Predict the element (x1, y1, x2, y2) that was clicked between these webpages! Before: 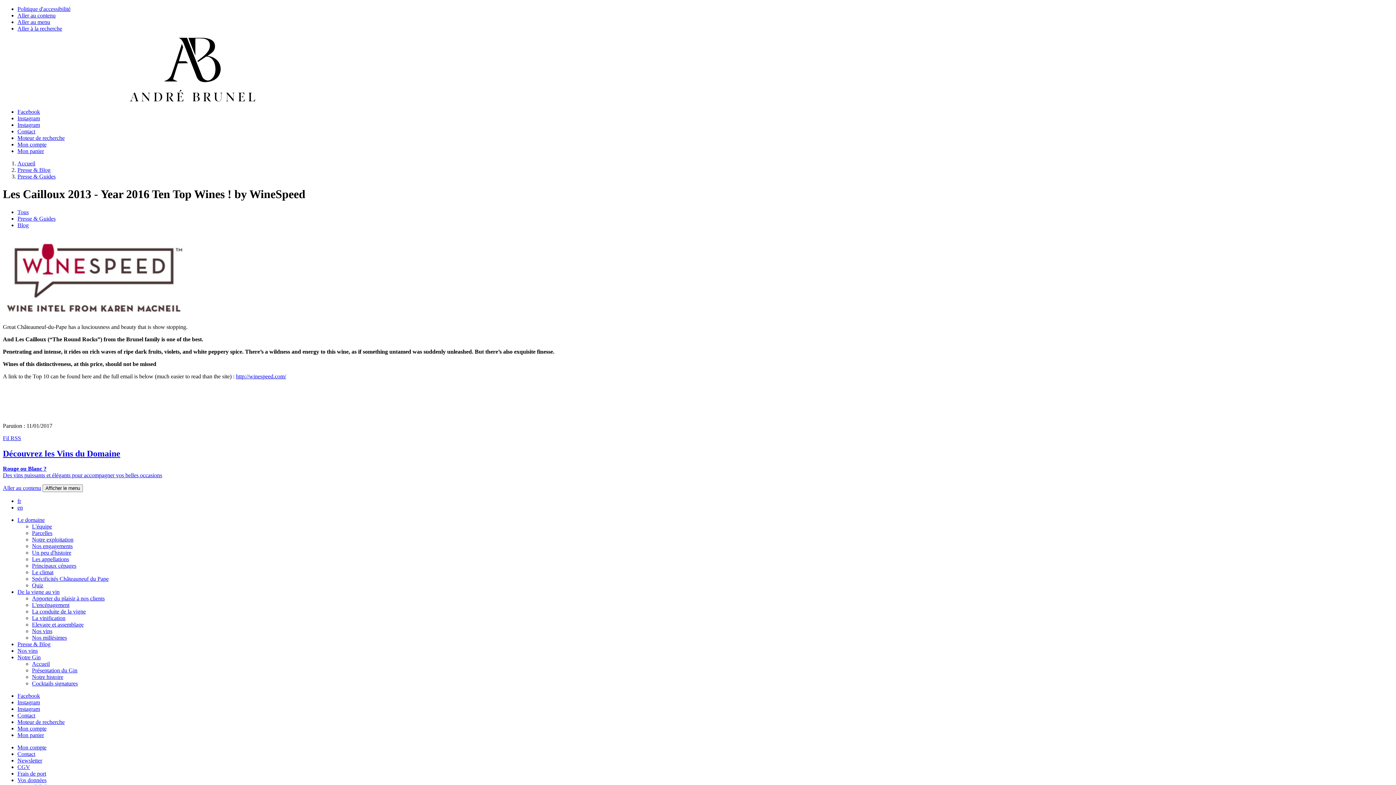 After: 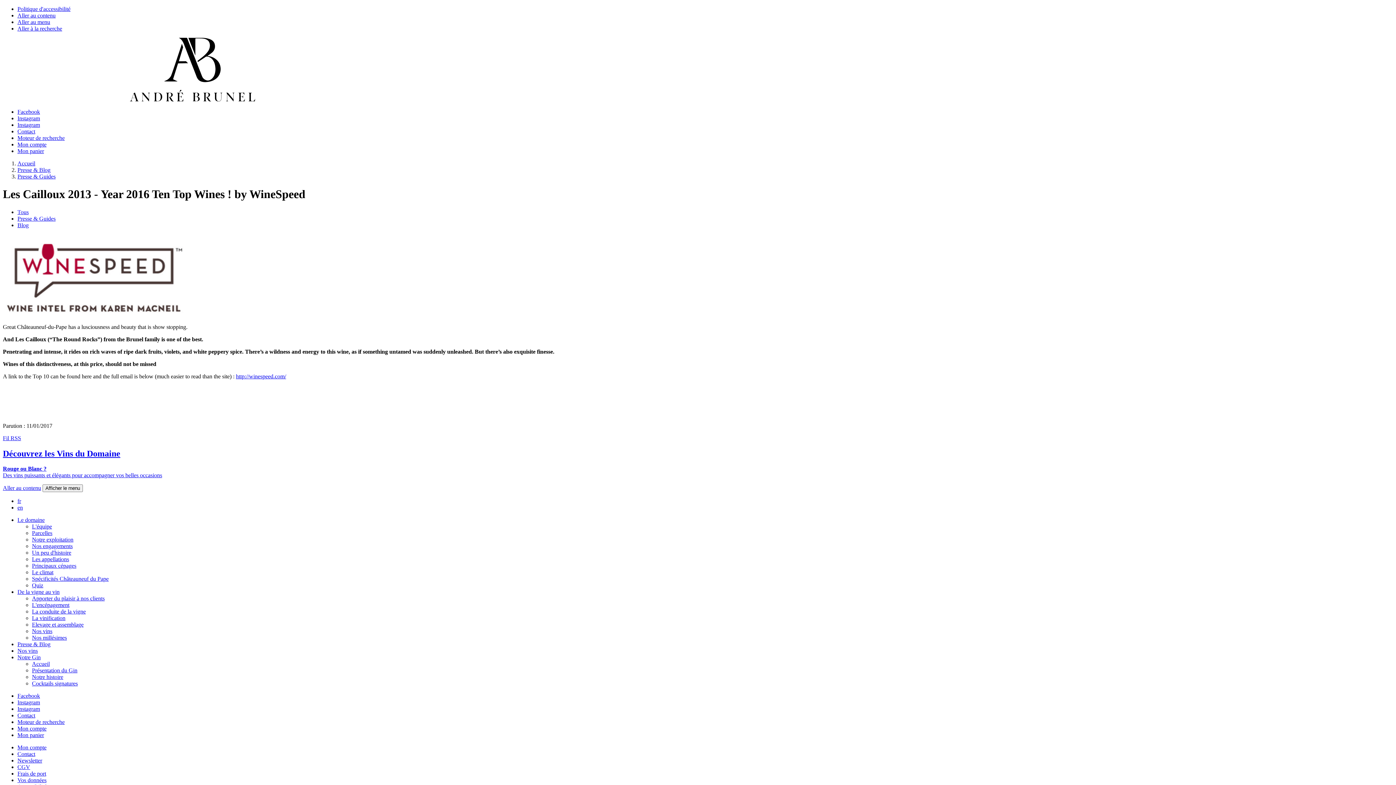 Action: label: De la vigne au vin bbox: (17, 589, 59, 595)